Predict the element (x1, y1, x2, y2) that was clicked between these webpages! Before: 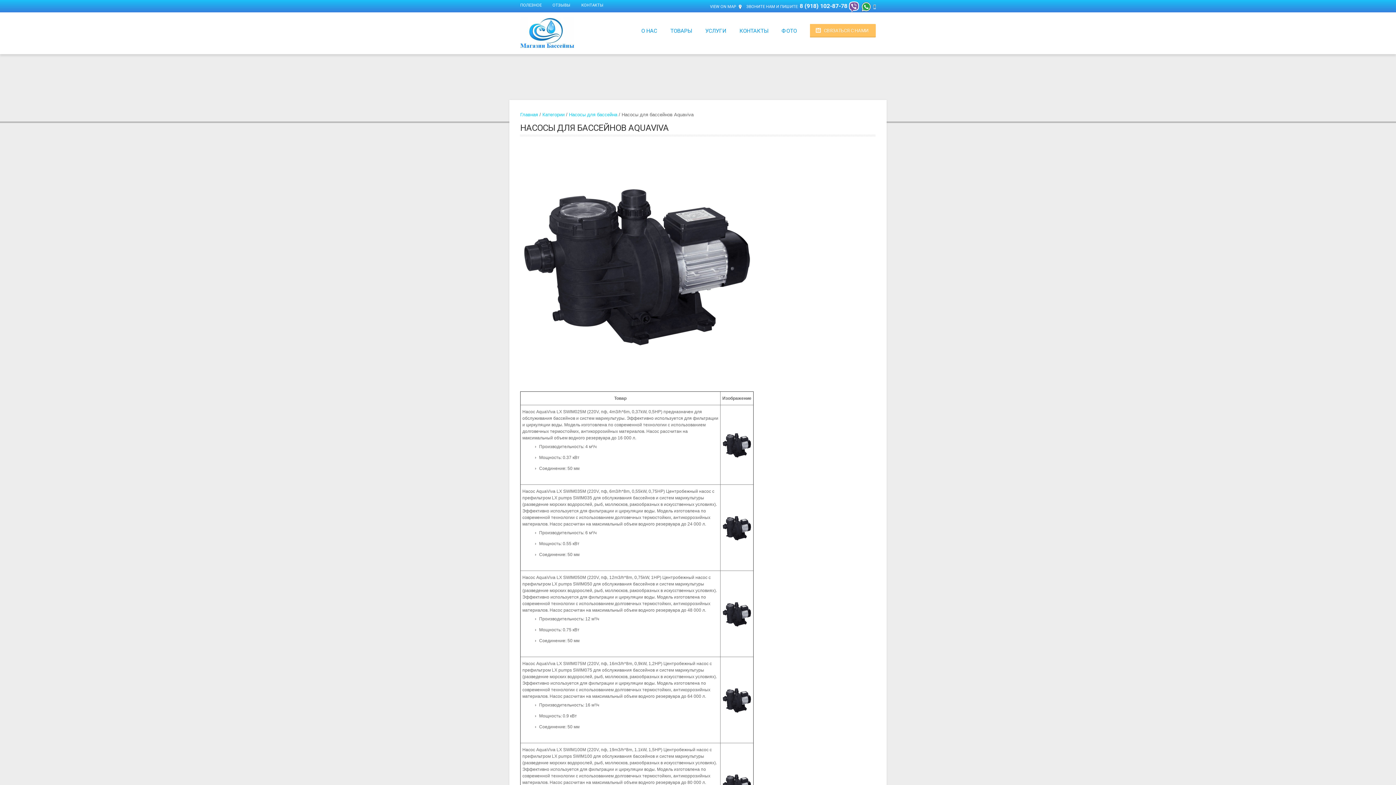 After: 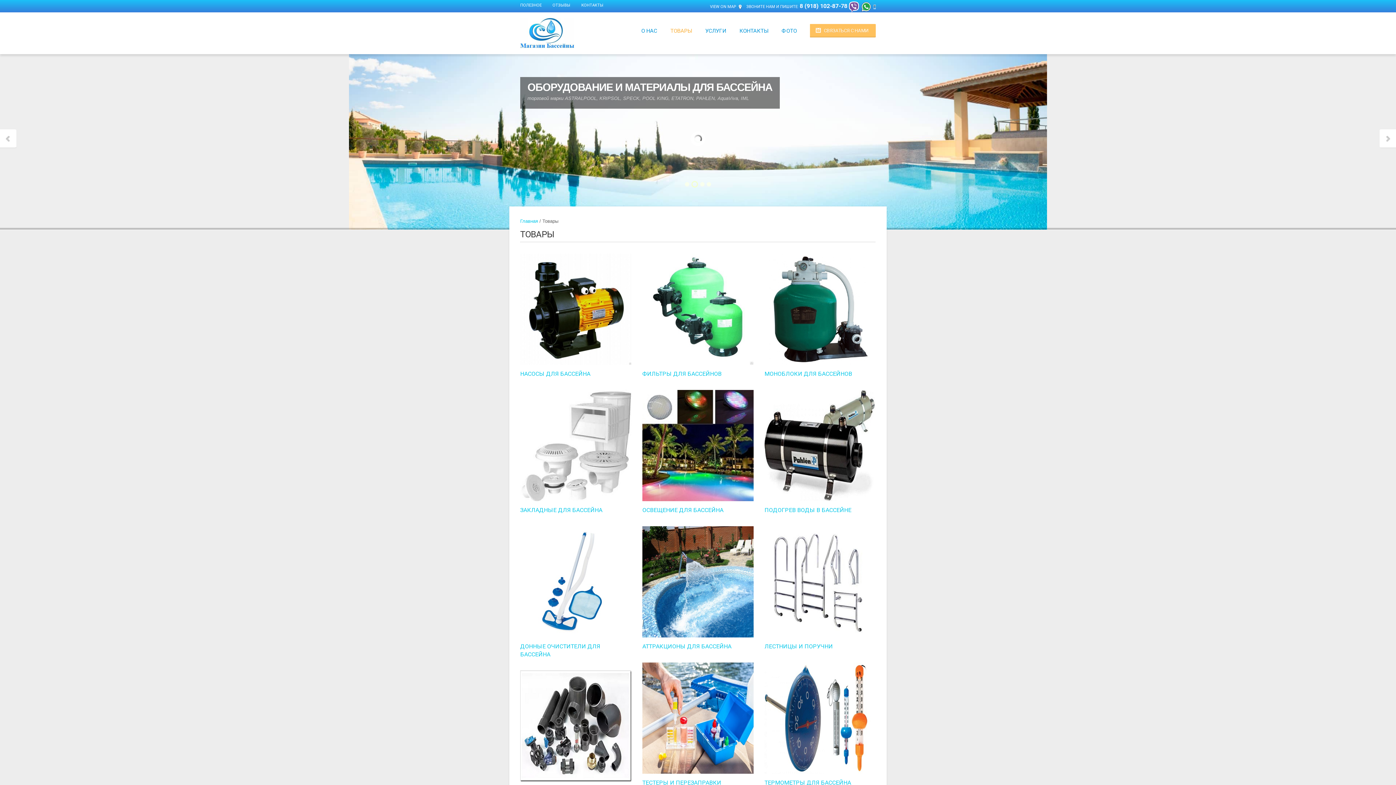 Action: label: ТОВАРЫ bbox: (664, 12, 698, 49)